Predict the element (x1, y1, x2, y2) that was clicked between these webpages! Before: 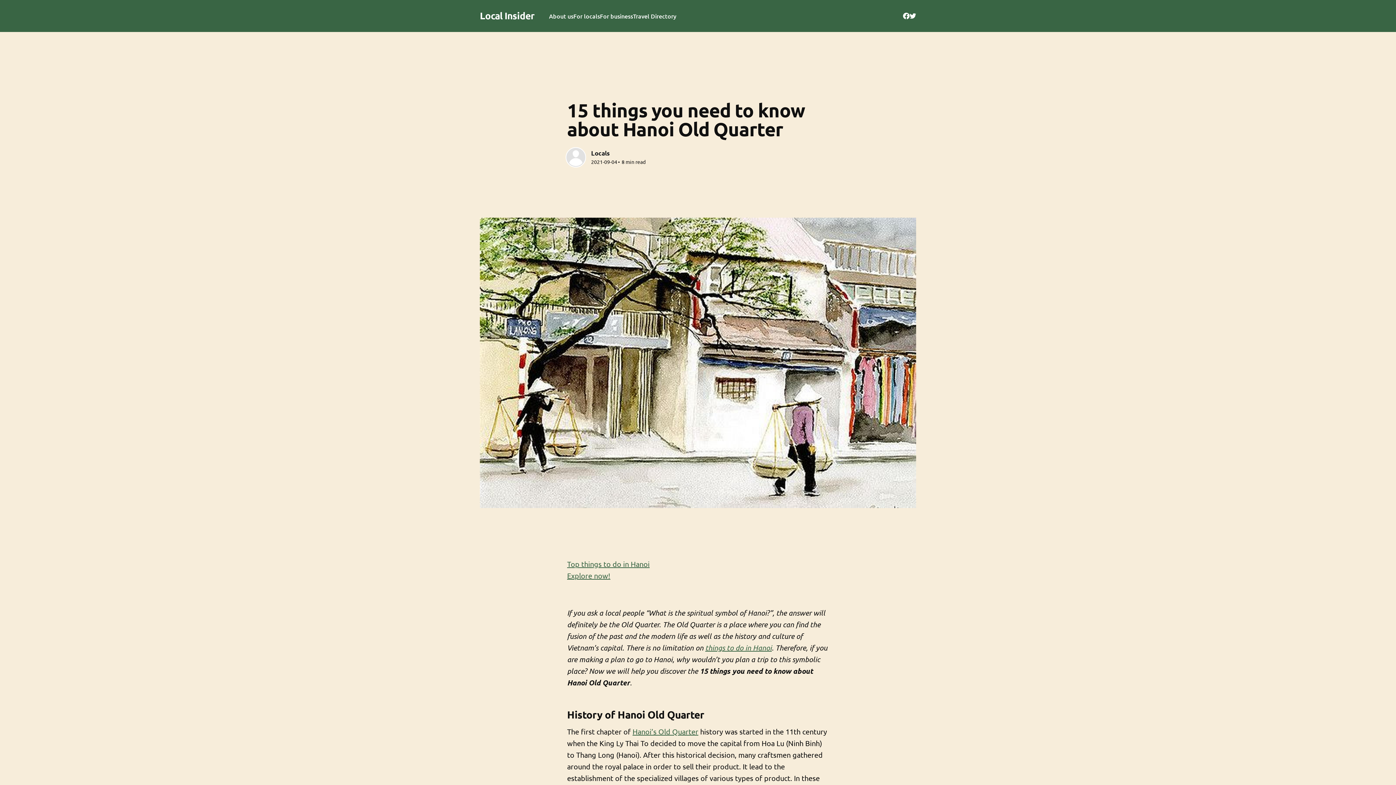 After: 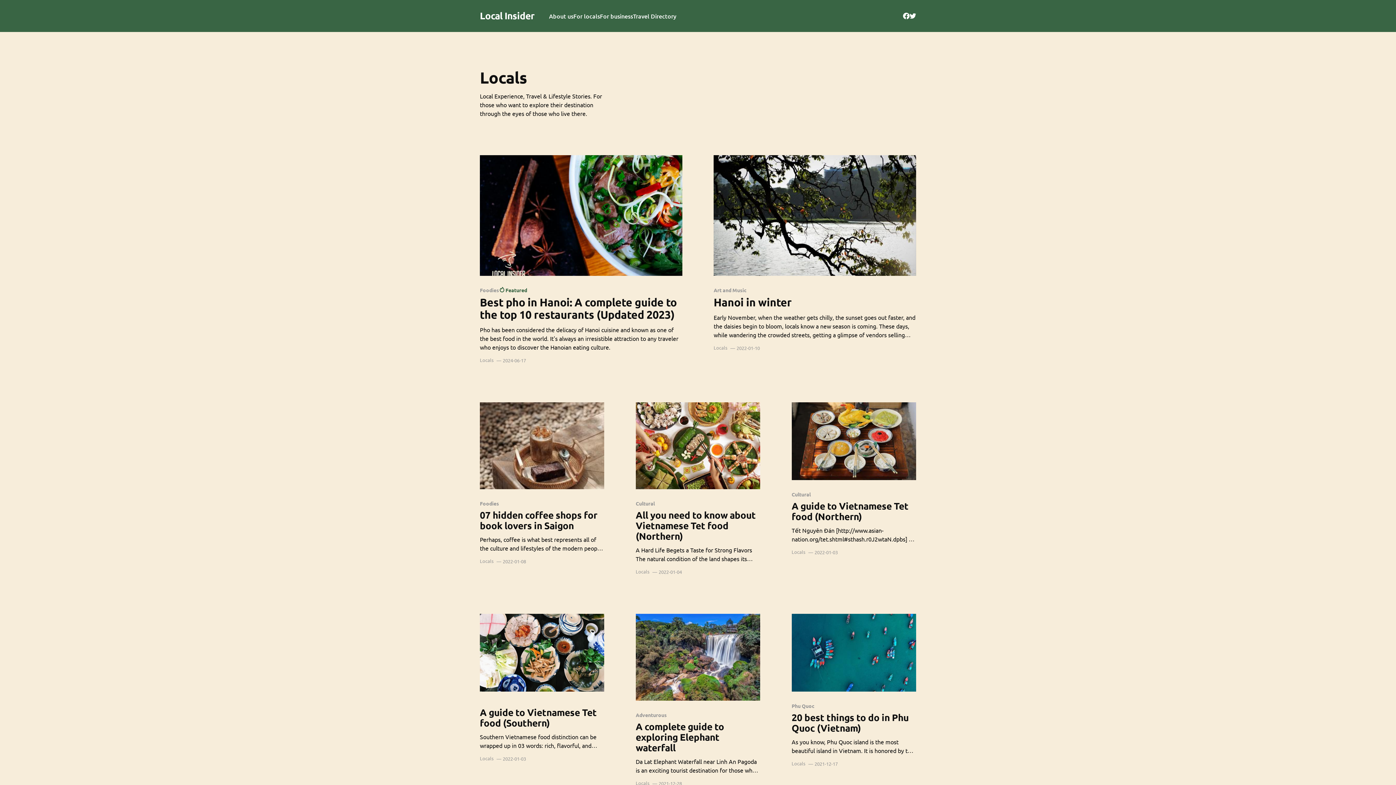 Action: label:  Locals bbox: (565, 147, 586, 167)